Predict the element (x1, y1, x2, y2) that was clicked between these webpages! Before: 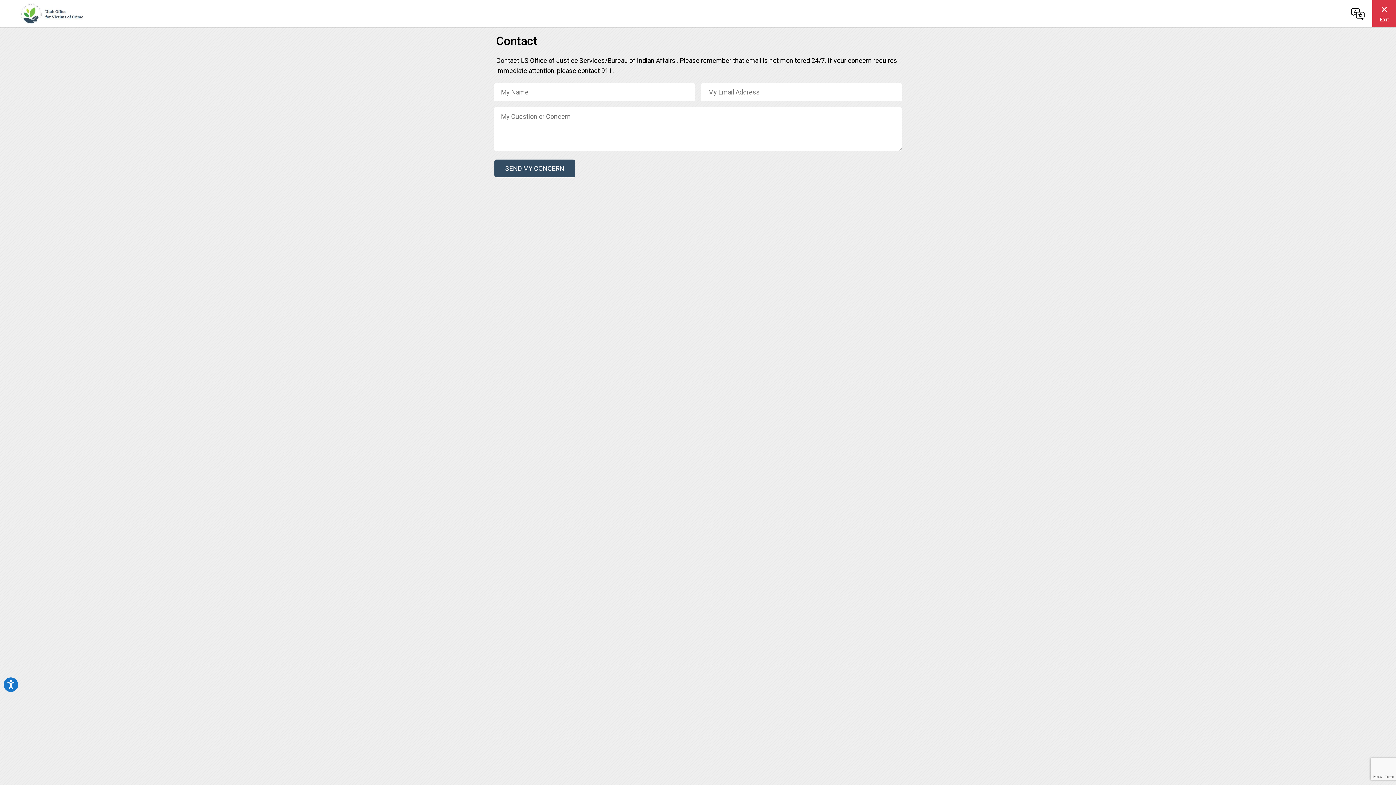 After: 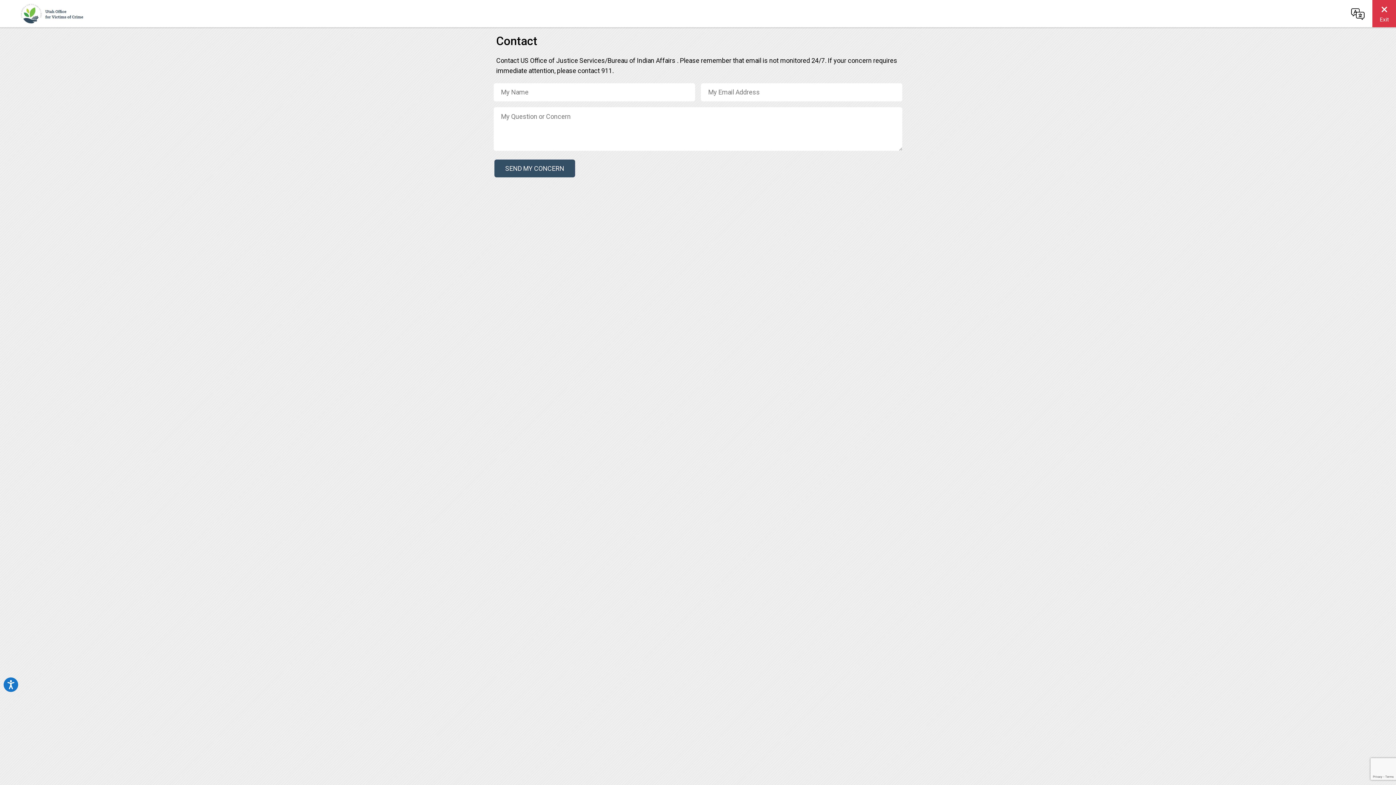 Action: label: SEND MY CONCERN bbox: (494, 159, 575, 177)